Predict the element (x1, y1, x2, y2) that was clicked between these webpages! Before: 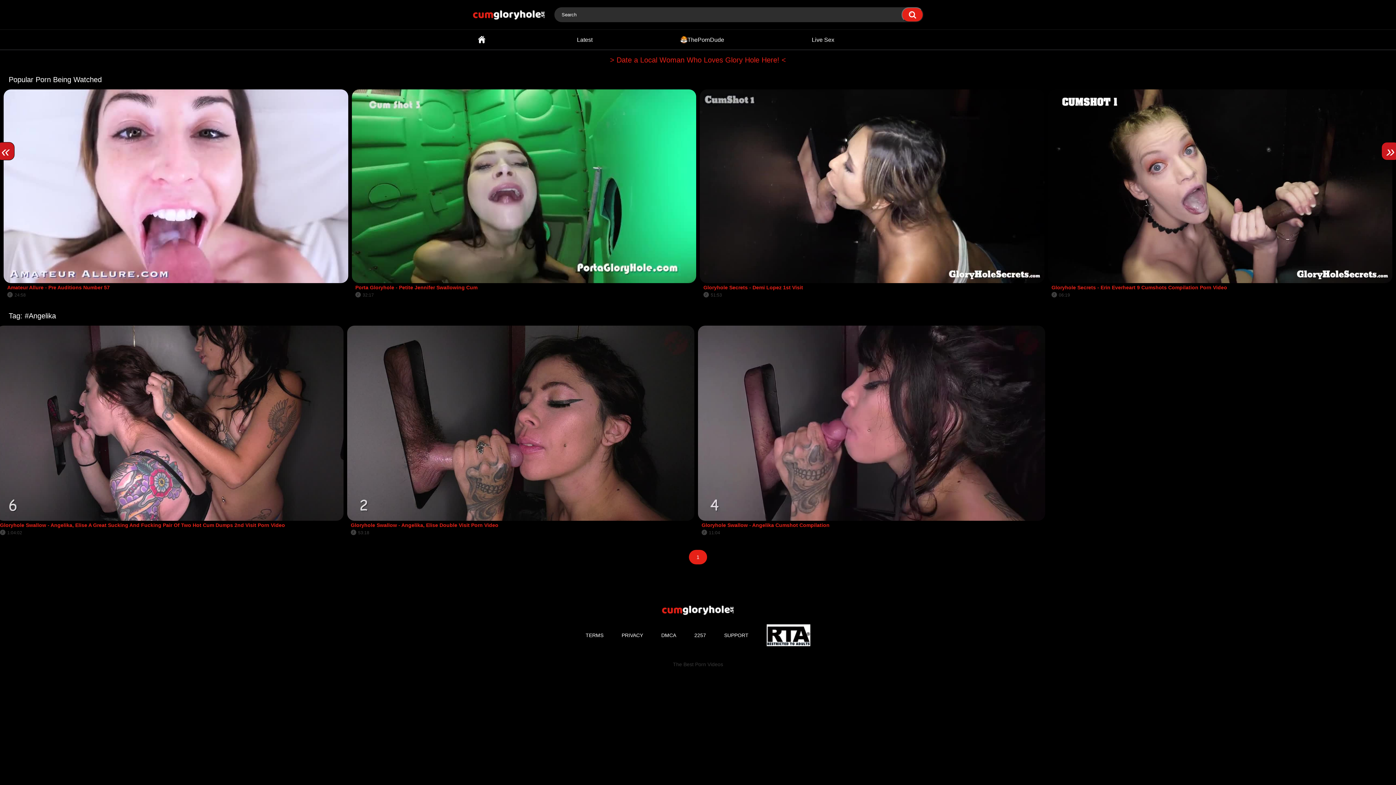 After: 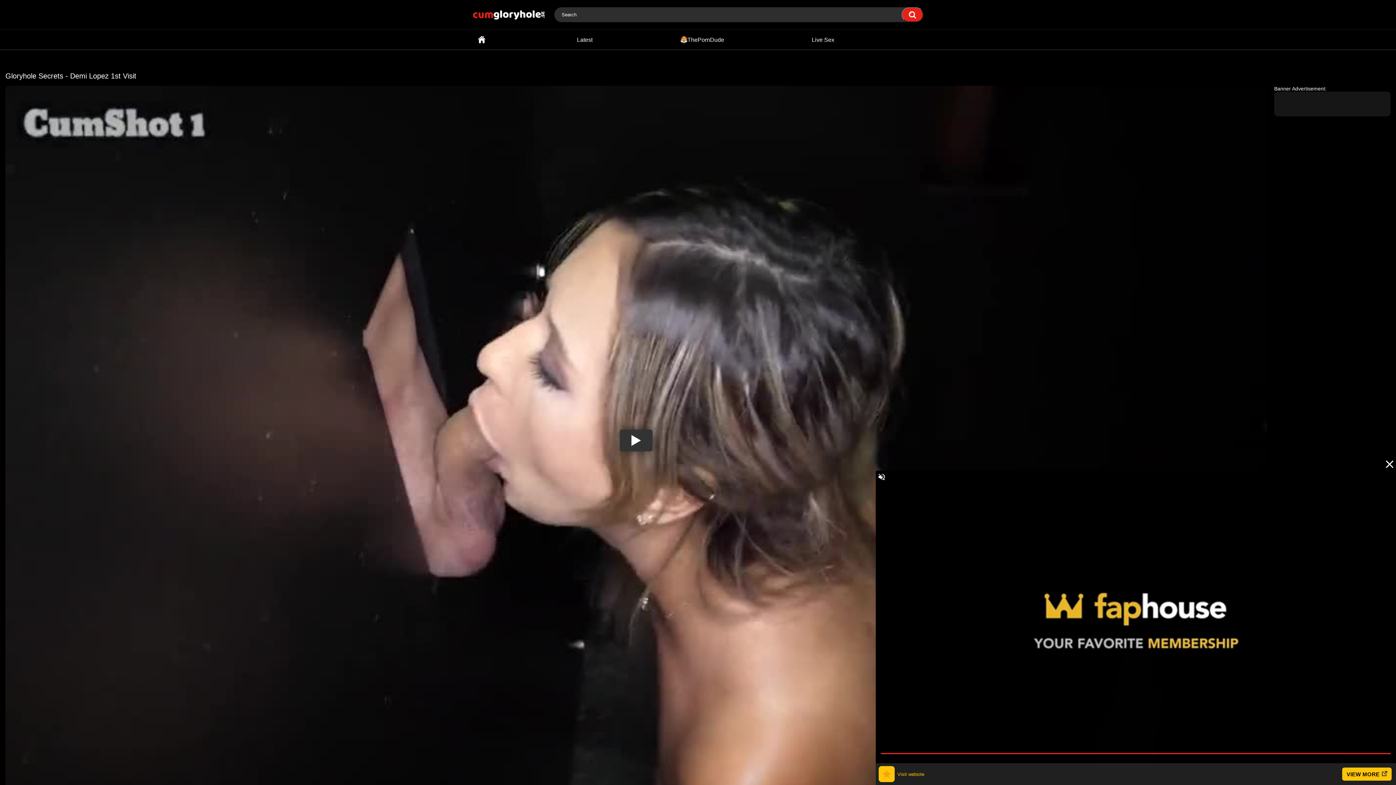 Action: bbox: (700, 89, 1044, 300) label: Gloryhole Secrets - Demi Lopez 1st Visit
51:53